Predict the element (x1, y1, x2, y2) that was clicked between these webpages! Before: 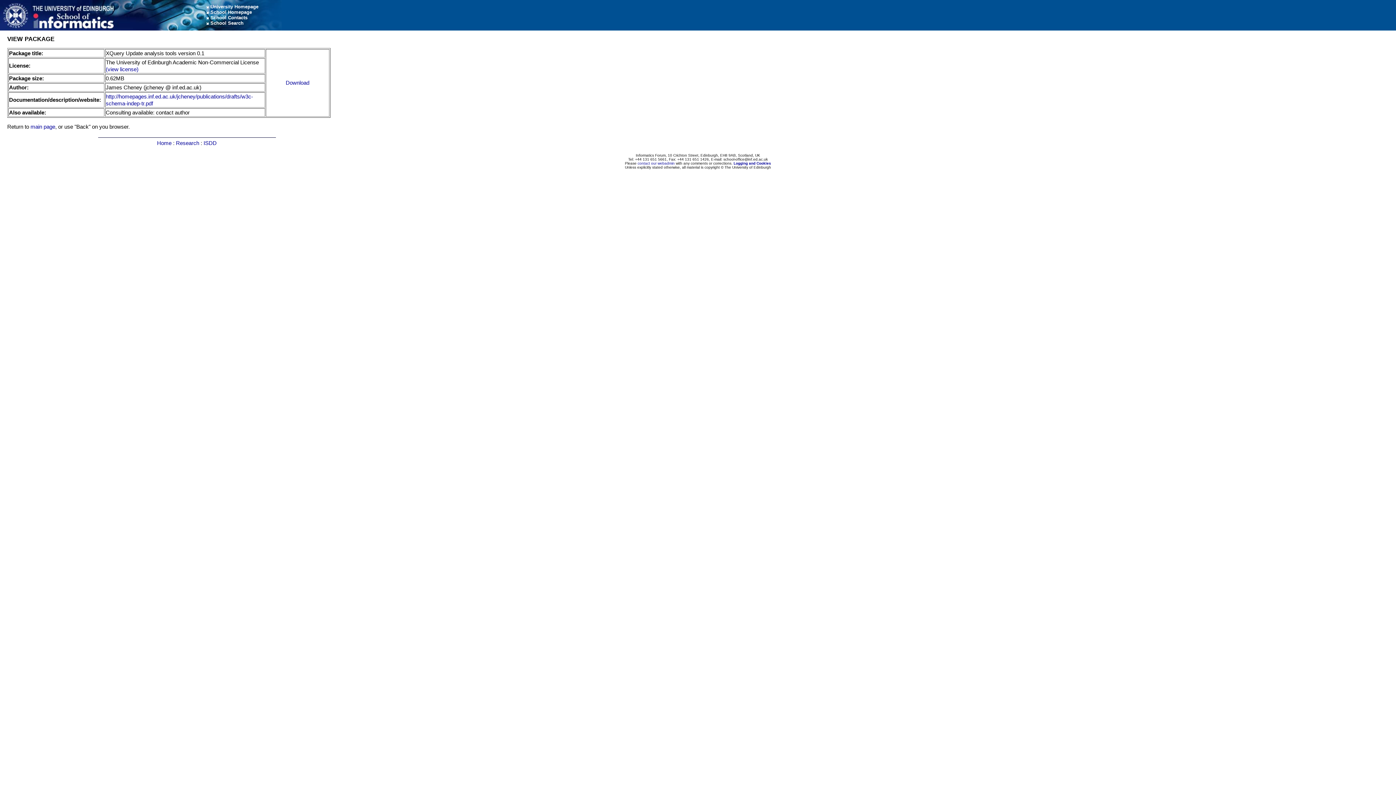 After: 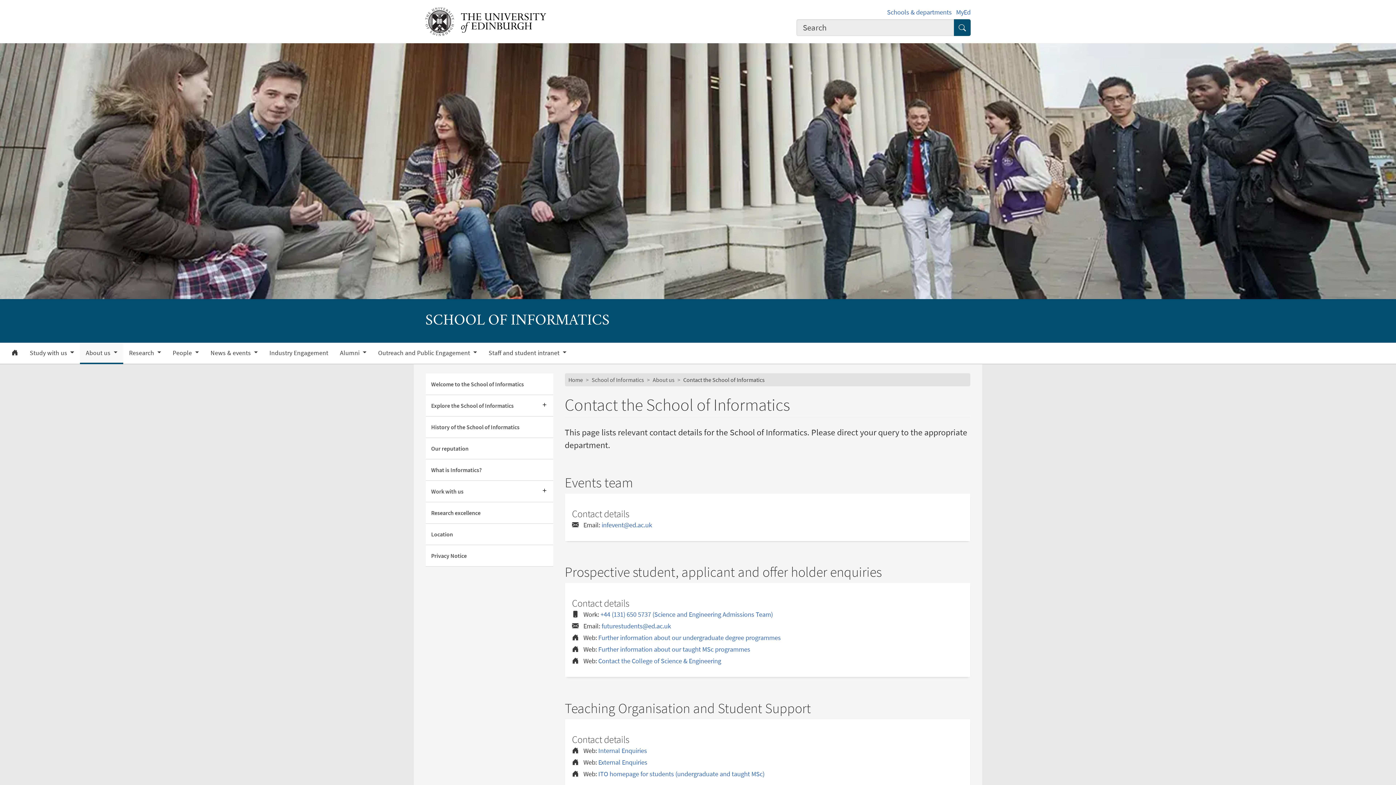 Action: bbox: (210, 14, 247, 20) label: School Contacts